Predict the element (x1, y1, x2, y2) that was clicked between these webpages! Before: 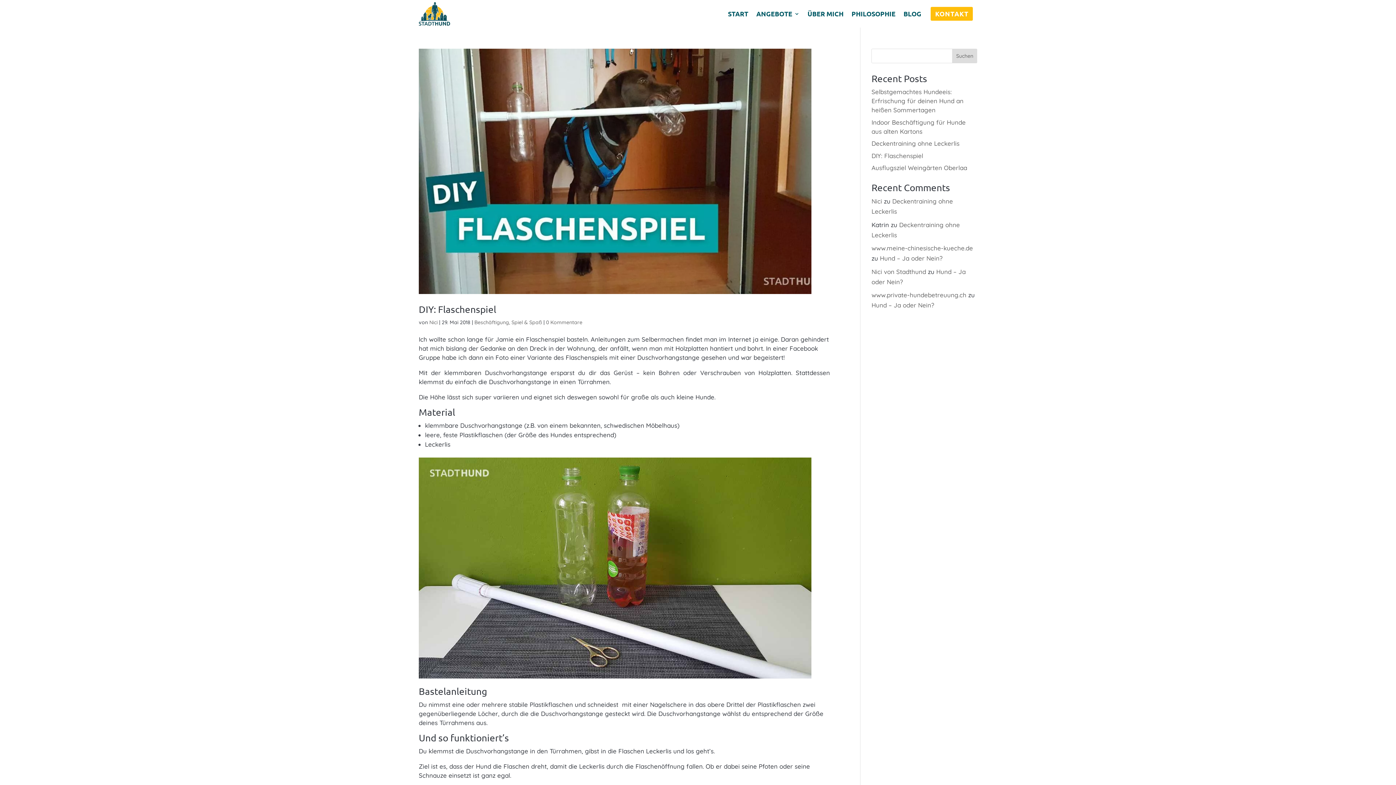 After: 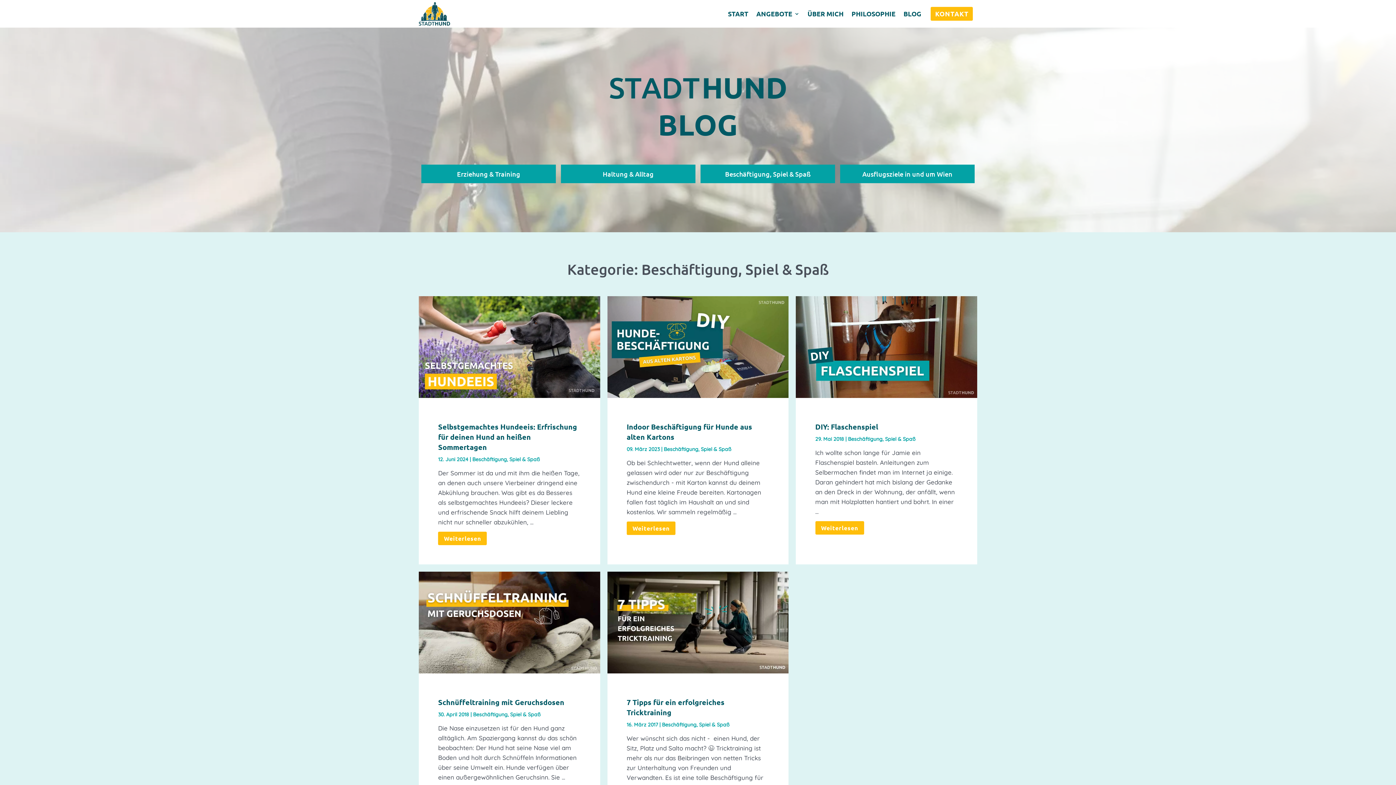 Action: label: Beschäftigung, Spiel & Spaß bbox: (474, 319, 542, 325)